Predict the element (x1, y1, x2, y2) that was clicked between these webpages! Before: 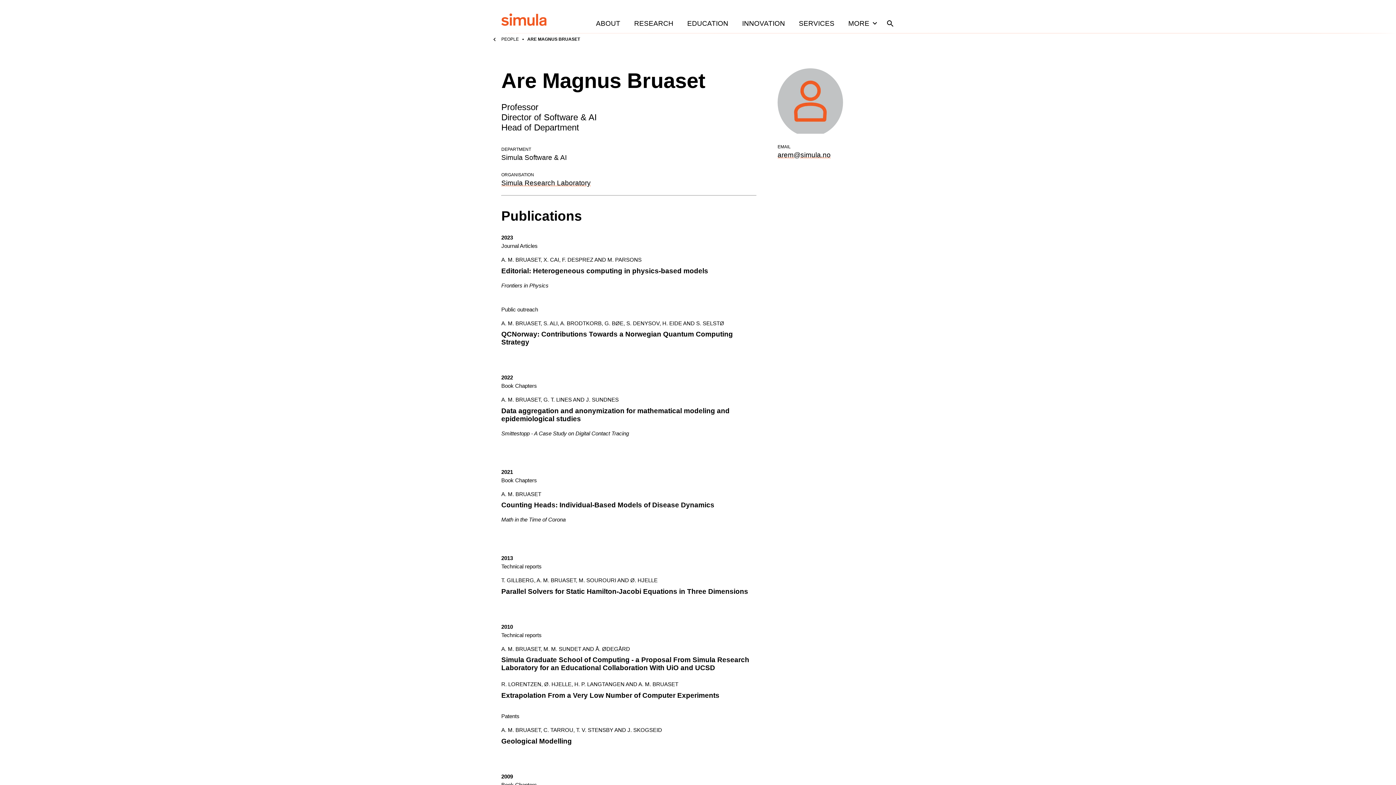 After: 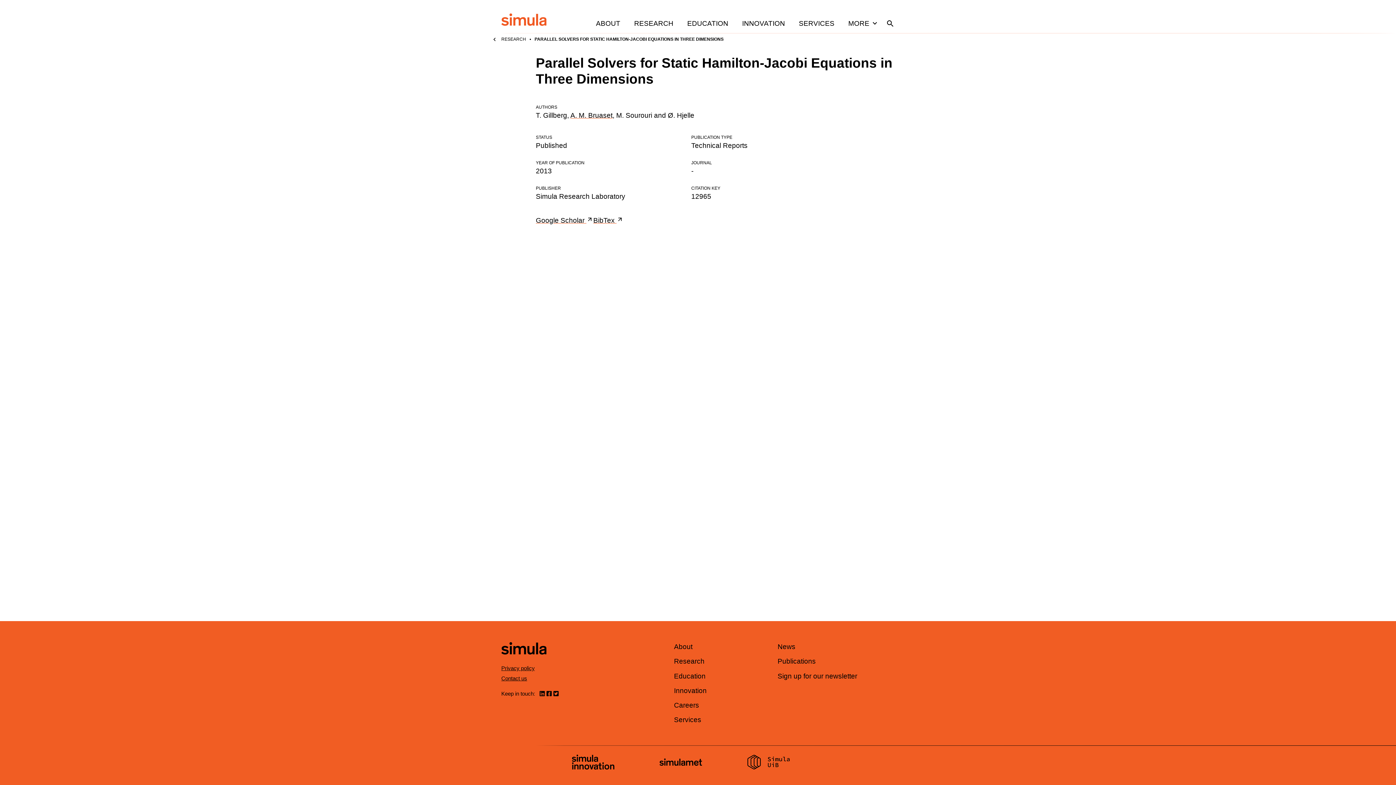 Action: label: Read Parallel Solvers for Static Hamilton-Jacobi Equations in Three Dimensions bbox: (501, 577, 761, 595)